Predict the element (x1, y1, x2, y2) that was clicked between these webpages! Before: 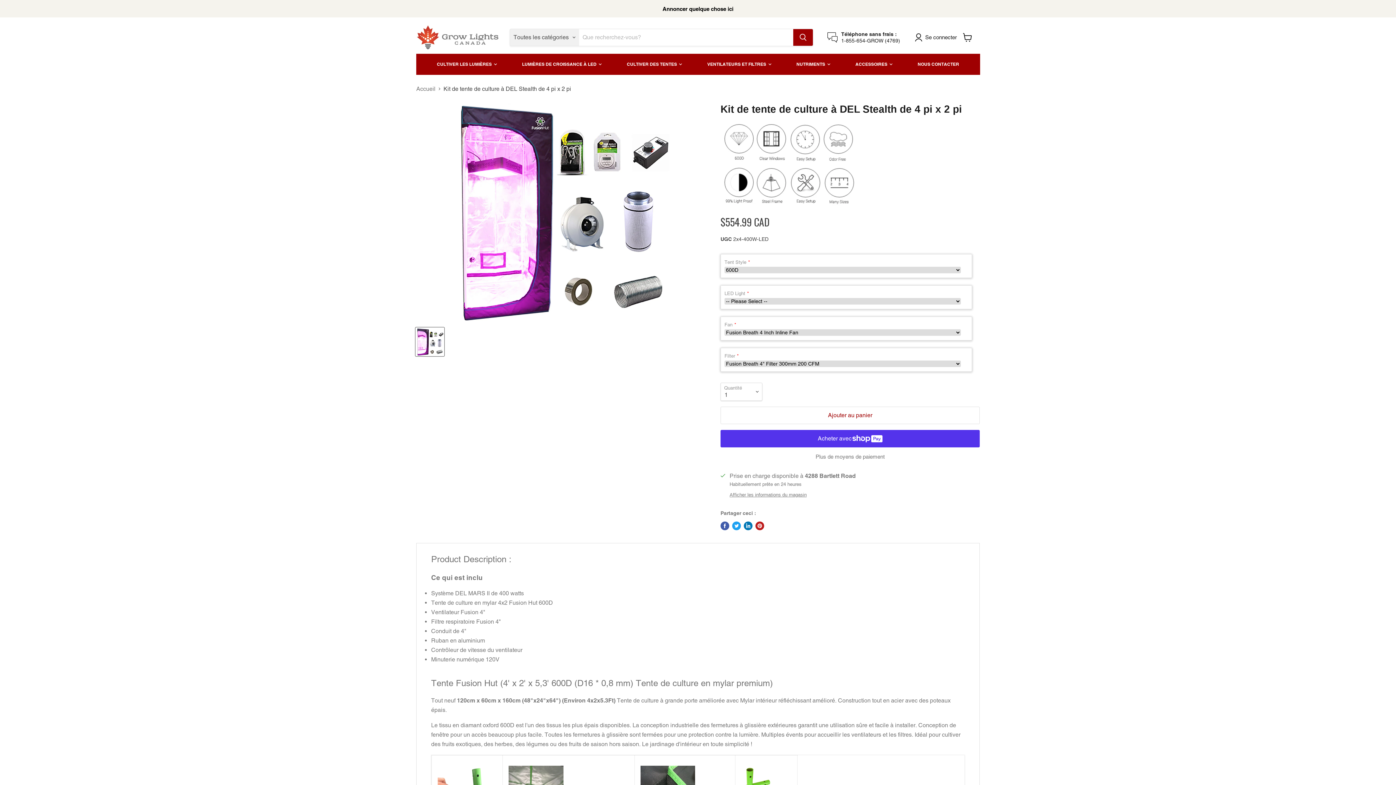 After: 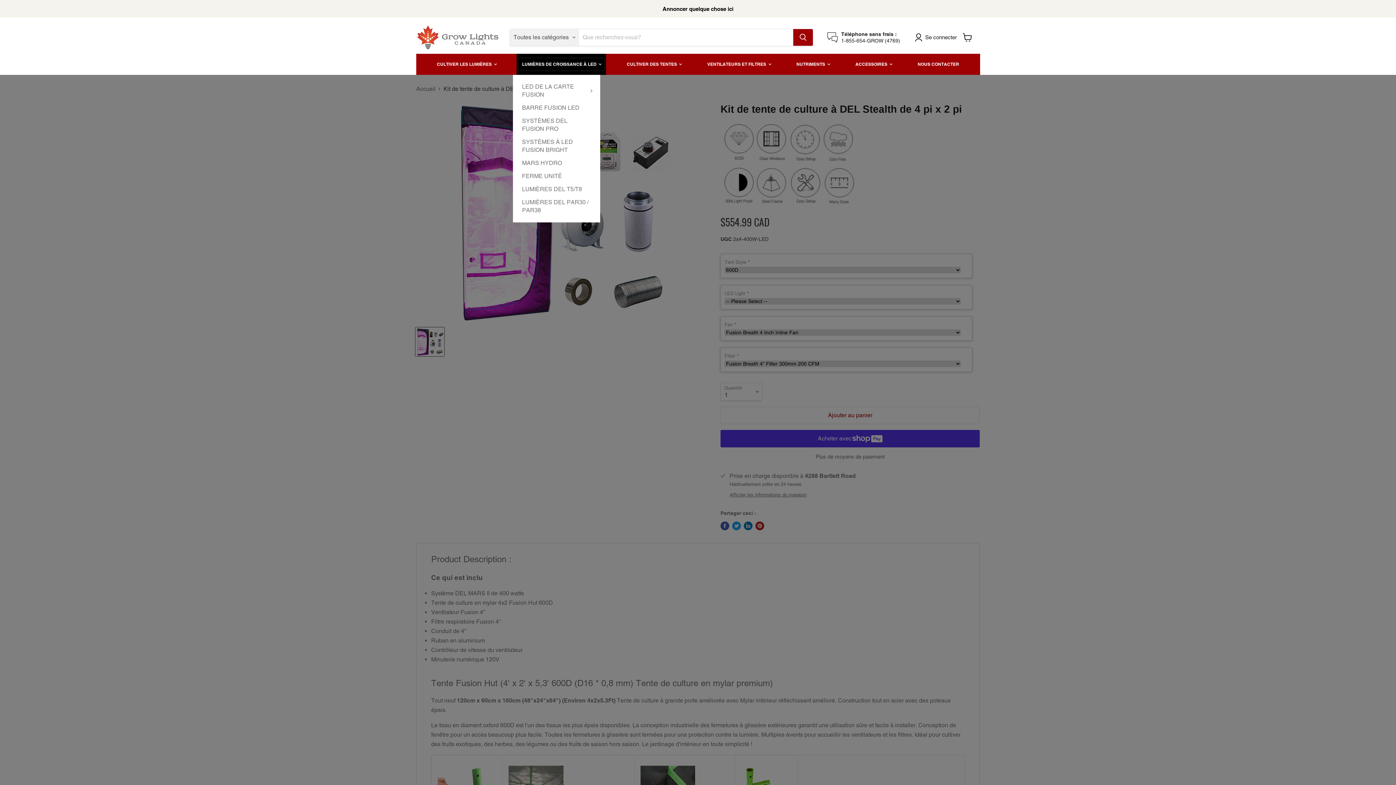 Action: bbox: (516, 56, 606, 71) label: LUMIÈRES DE CROISSANCE À LED 